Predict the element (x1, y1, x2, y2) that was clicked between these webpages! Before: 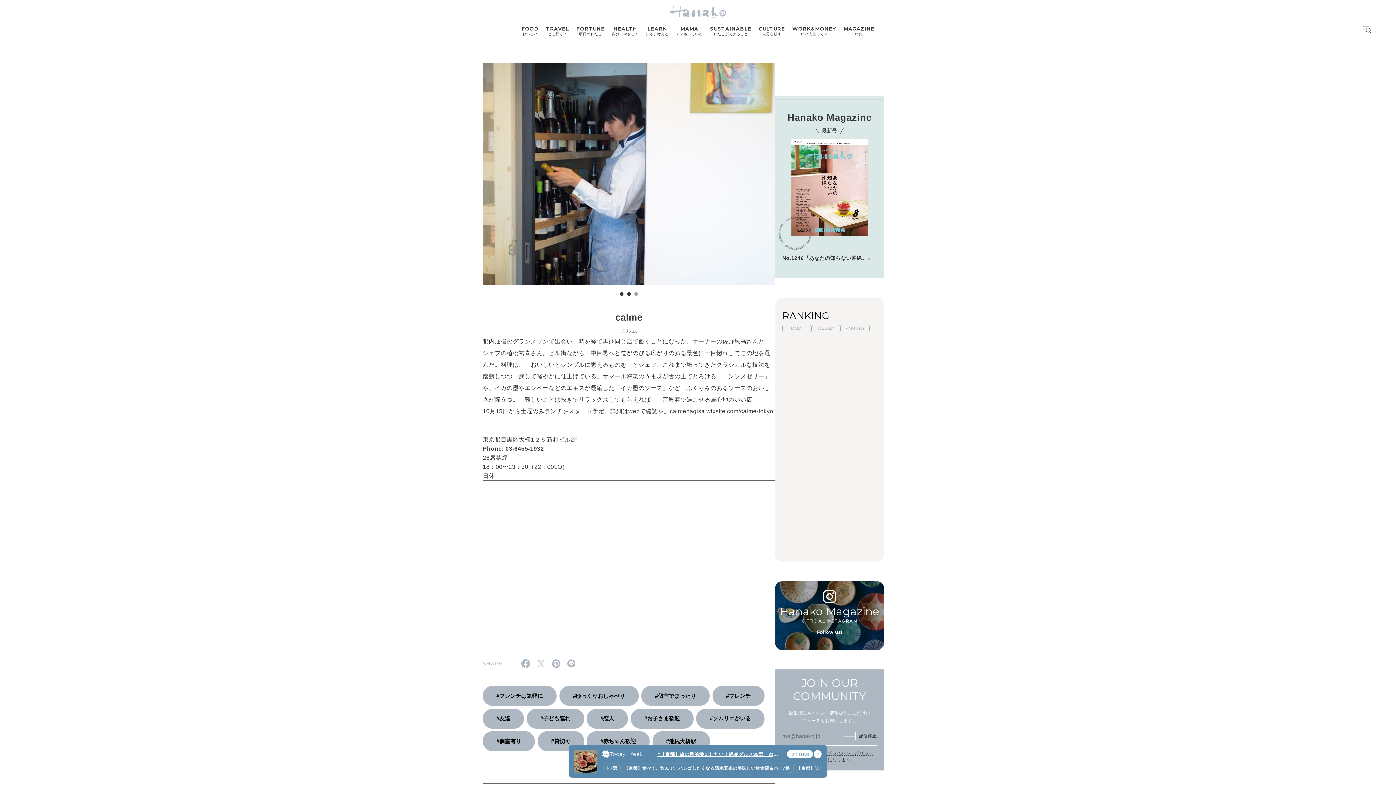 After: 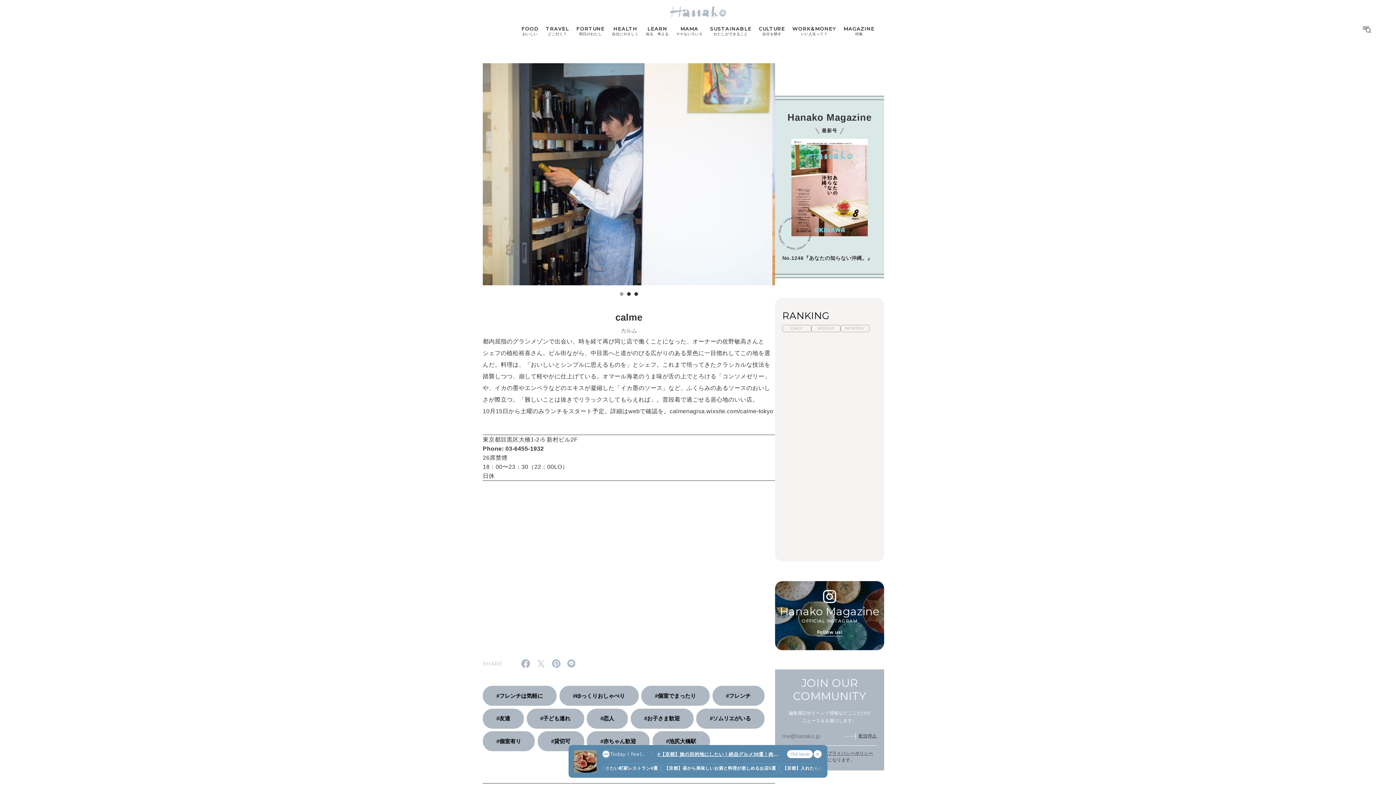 Action: bbox: (775, 581, 884, 650) label: Hanako Magazine
OFFICIAL INSTAGRAM
Follow us!